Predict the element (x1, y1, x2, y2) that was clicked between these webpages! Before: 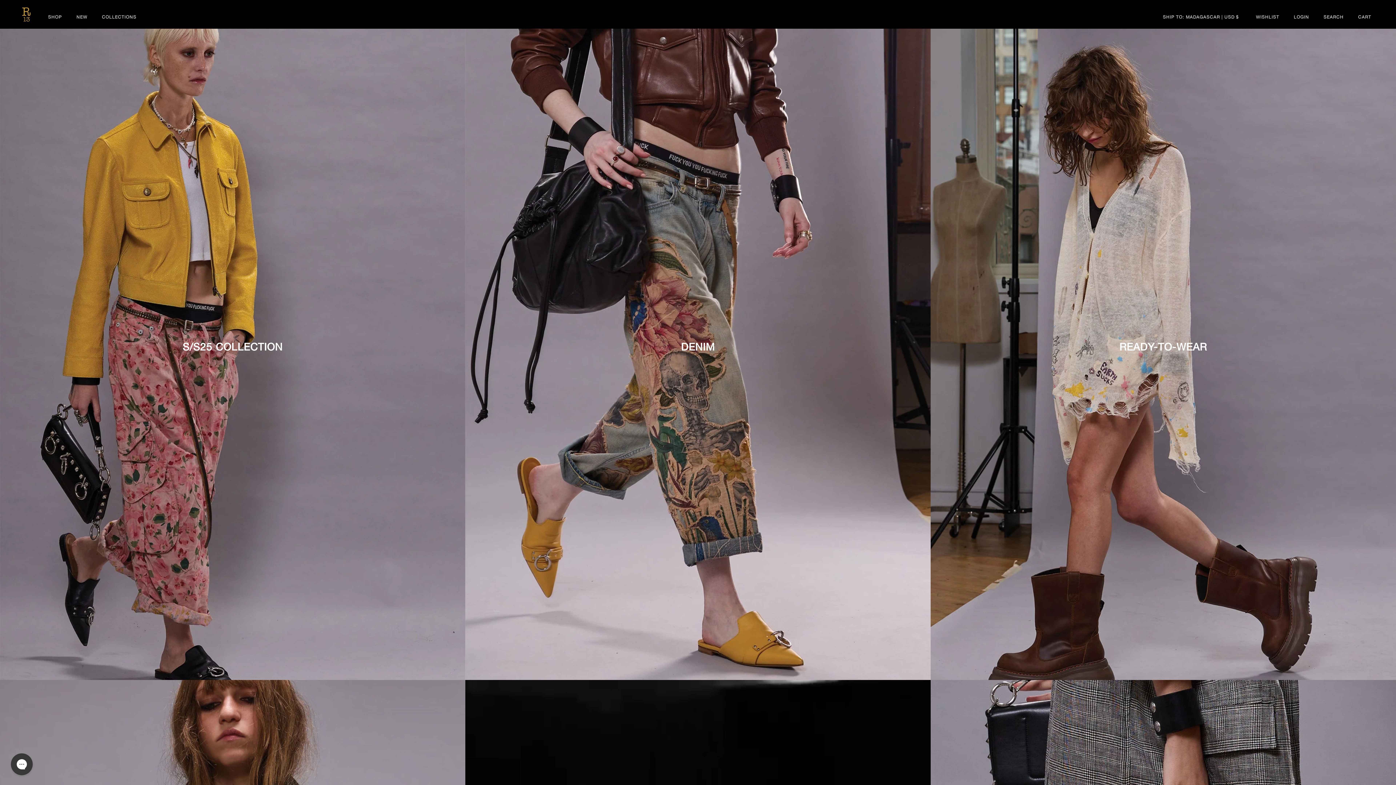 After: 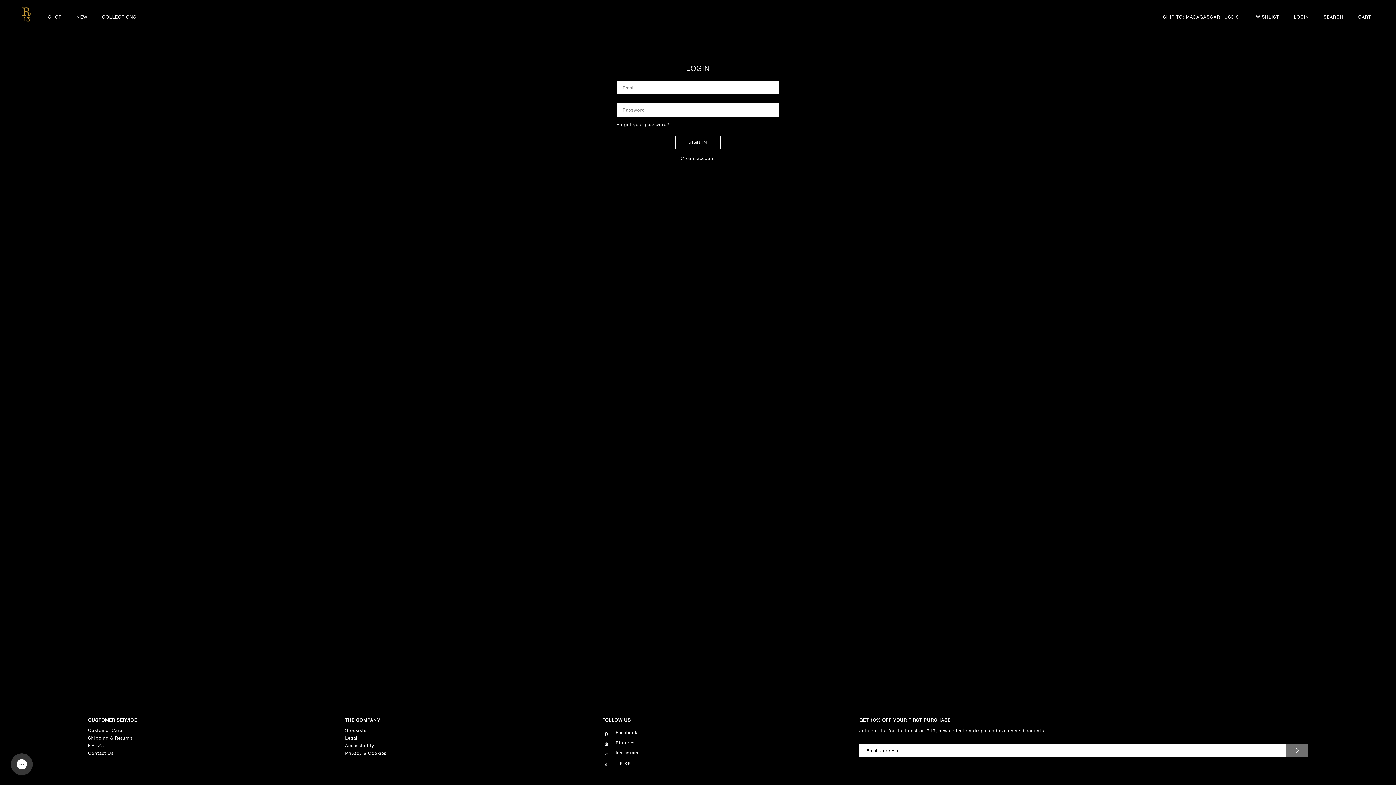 Action: bbox: (1286, 9, 1316, 24) label: LOGIN
LOGIN